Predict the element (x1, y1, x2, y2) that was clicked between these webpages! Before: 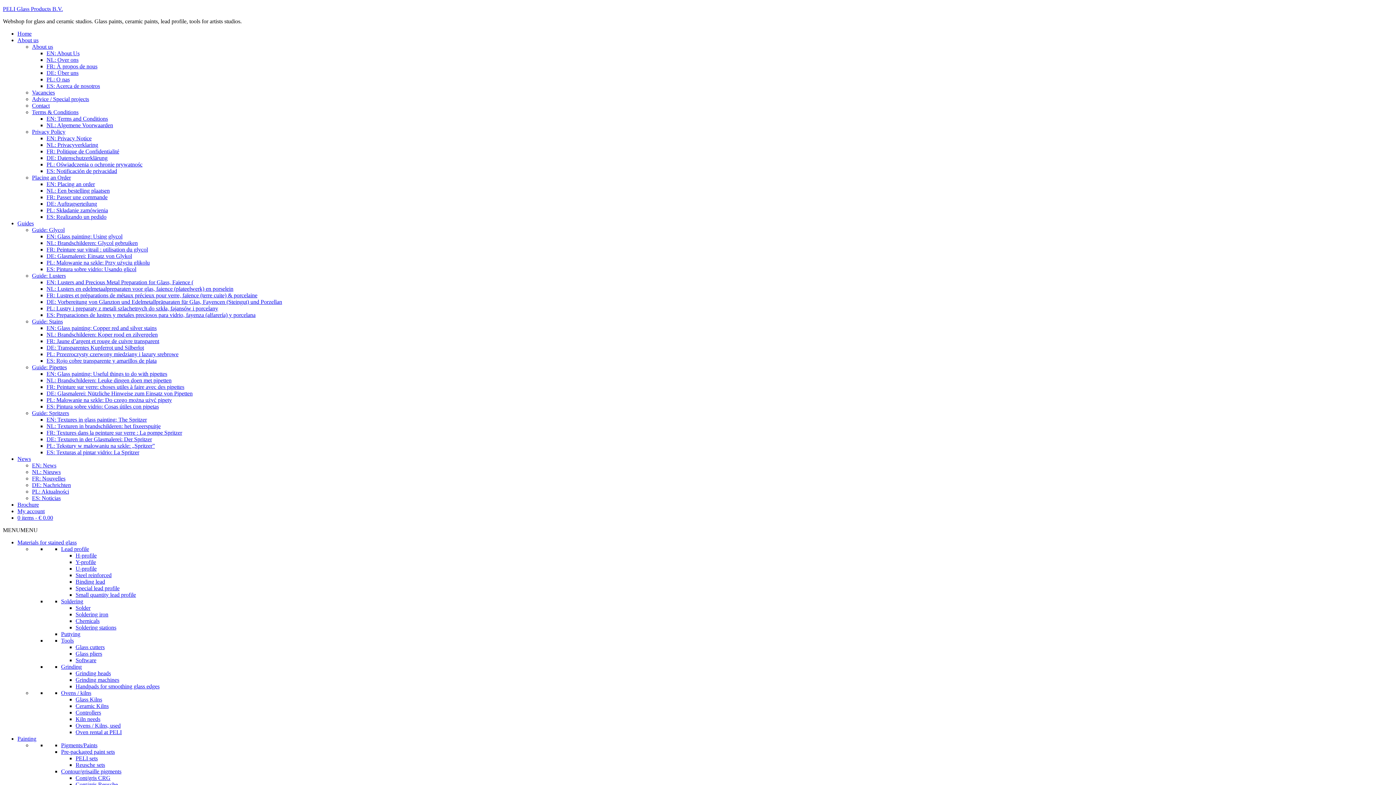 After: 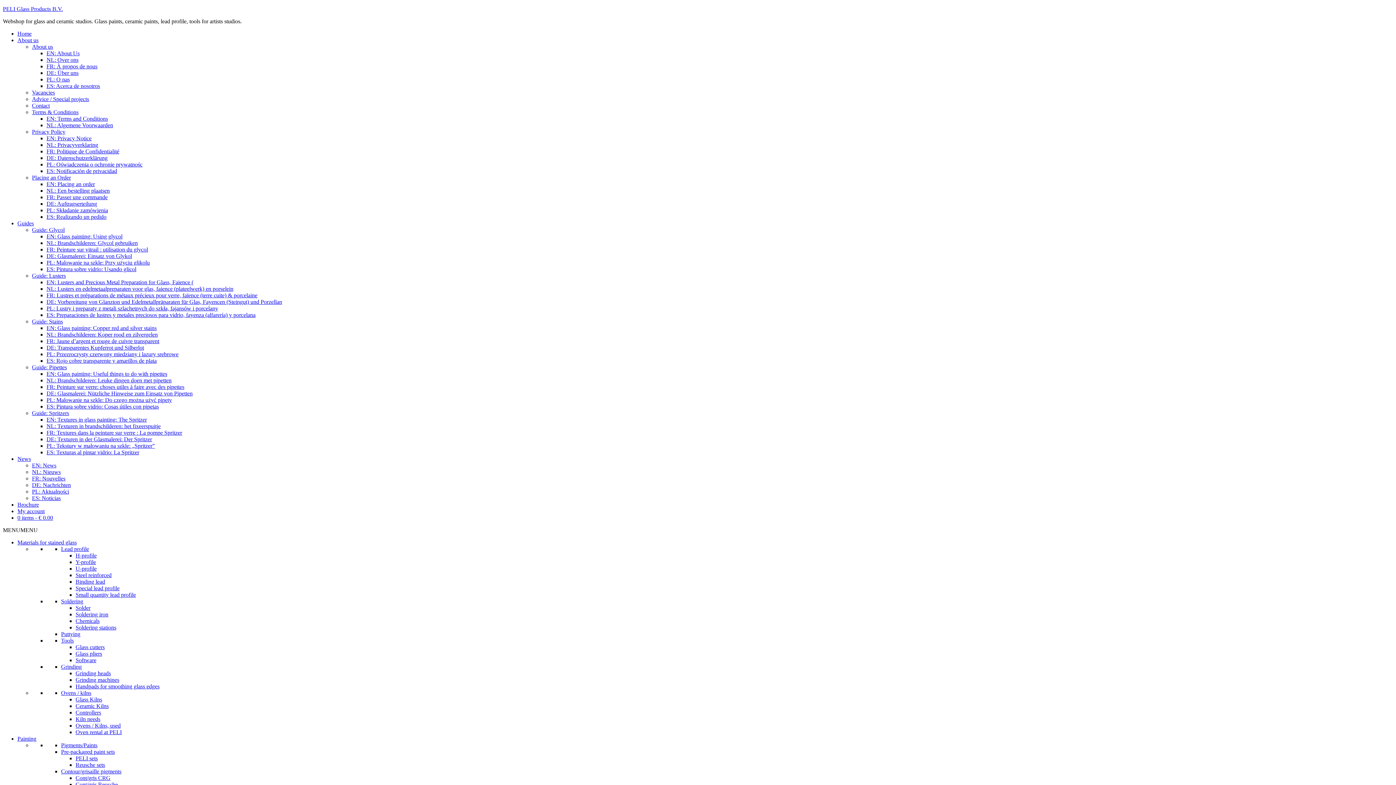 Action: bbox: (46, 298, 282, 305) label: DE: Vorbereitung von Glanzton und Edelmetallpräparaten für Glas, Fayencen (Steingut) und Porzellan